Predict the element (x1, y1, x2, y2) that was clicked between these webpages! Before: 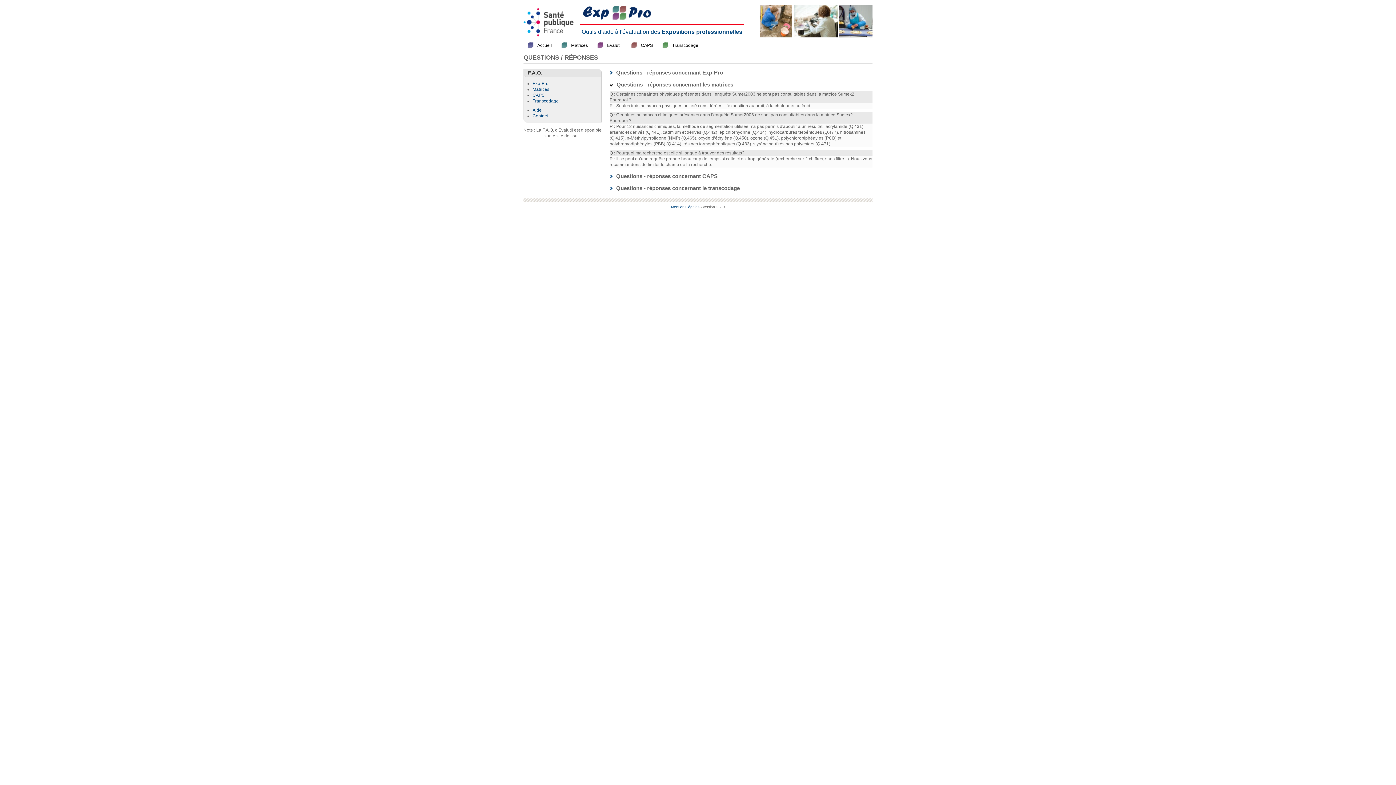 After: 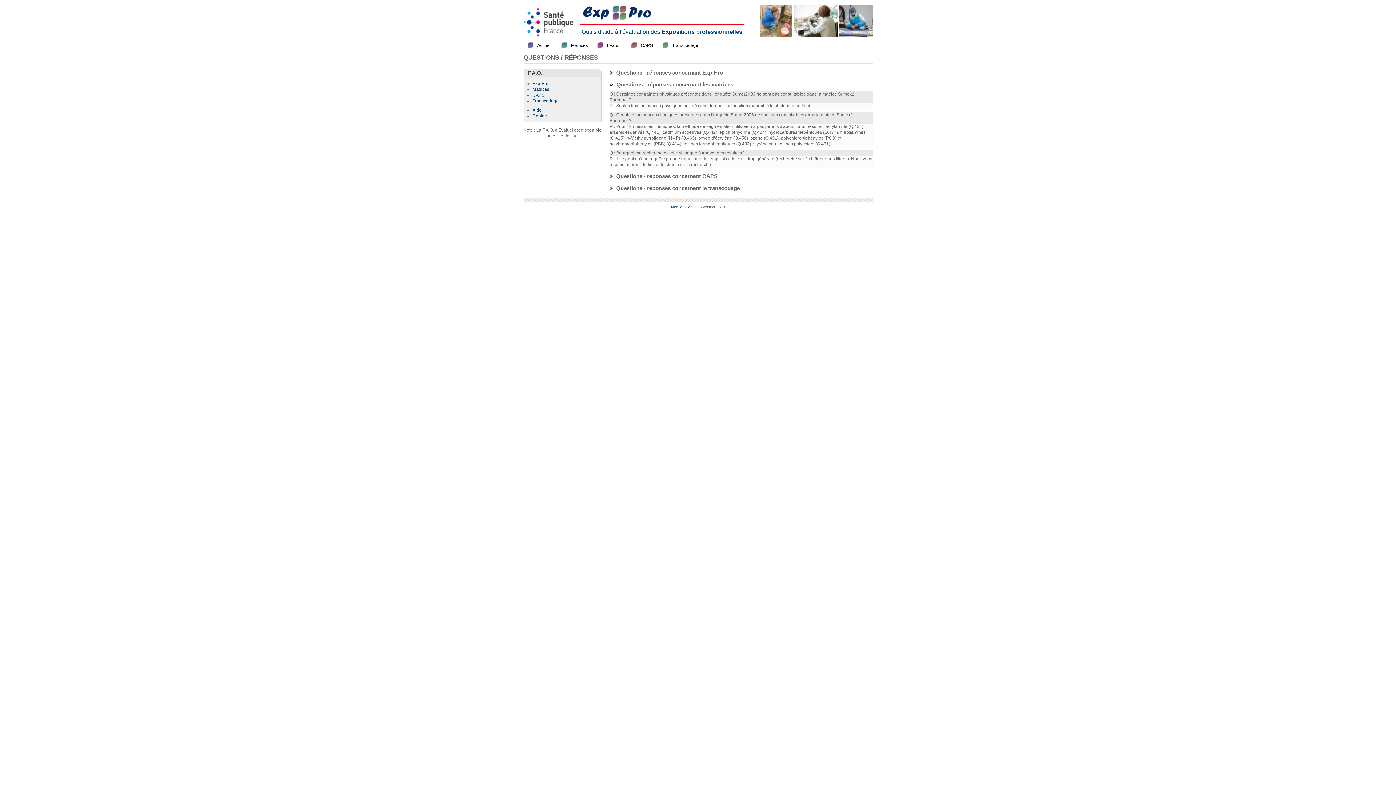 Action: bbox: (532, 87, 549, 92) label: Matrices